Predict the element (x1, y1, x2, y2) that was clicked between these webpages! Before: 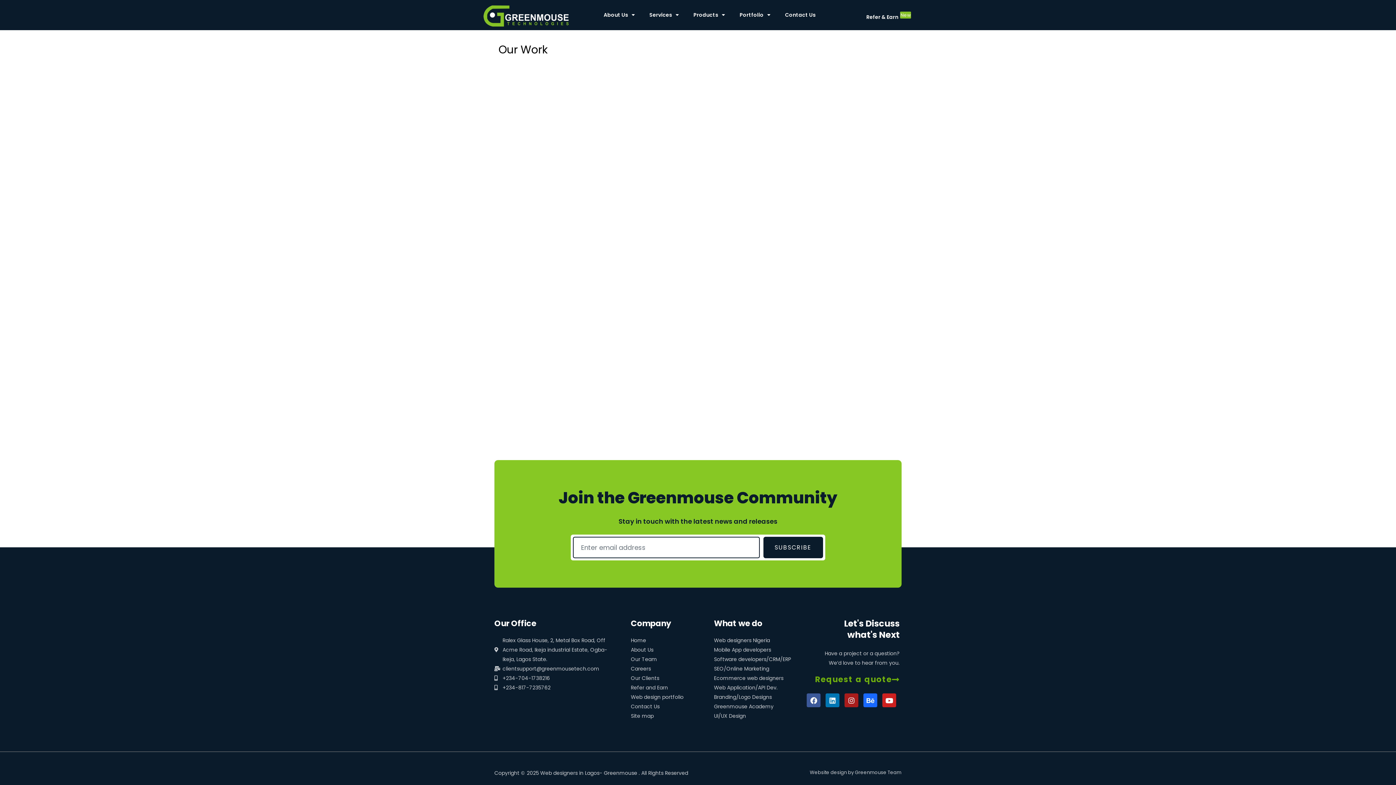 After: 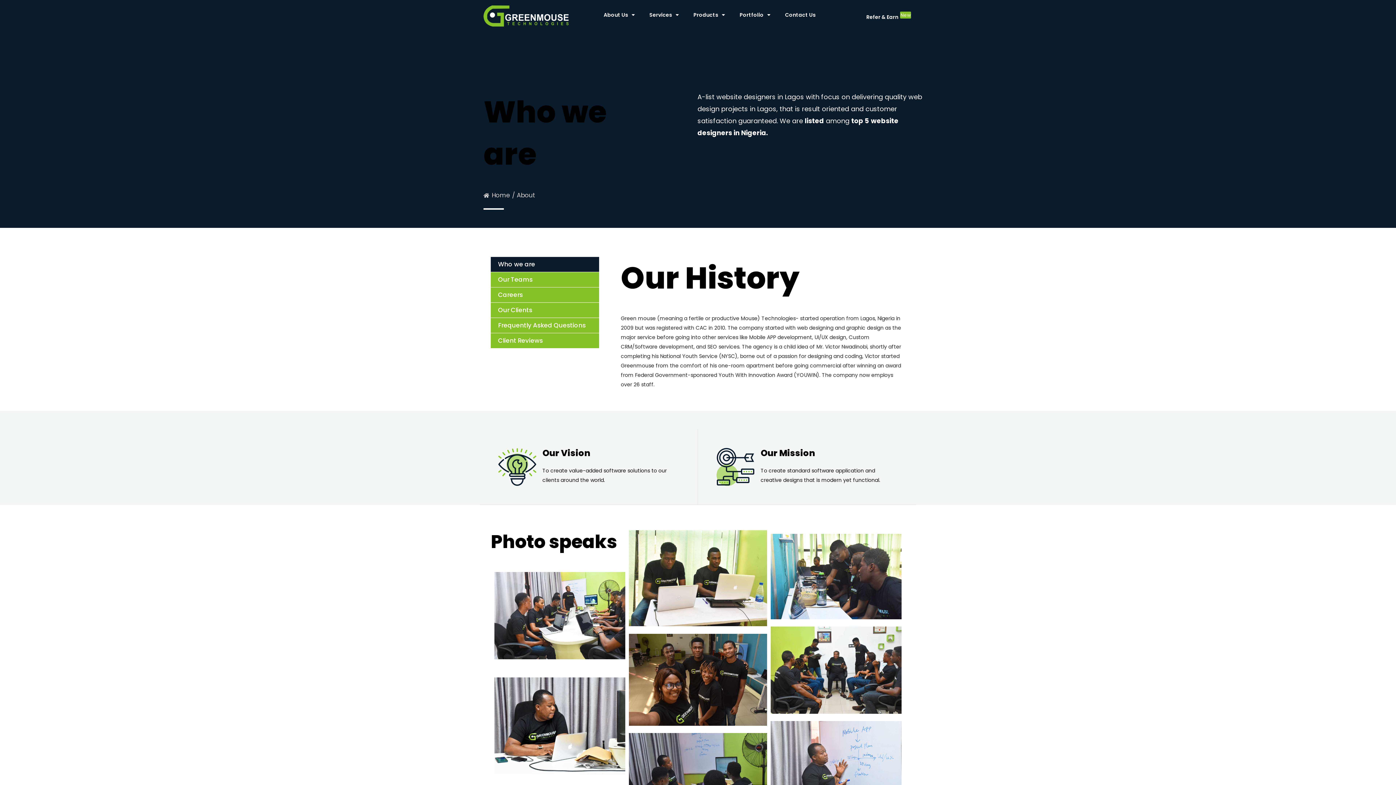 Action: bbox: (631, 645, 706, 654) label: About Us